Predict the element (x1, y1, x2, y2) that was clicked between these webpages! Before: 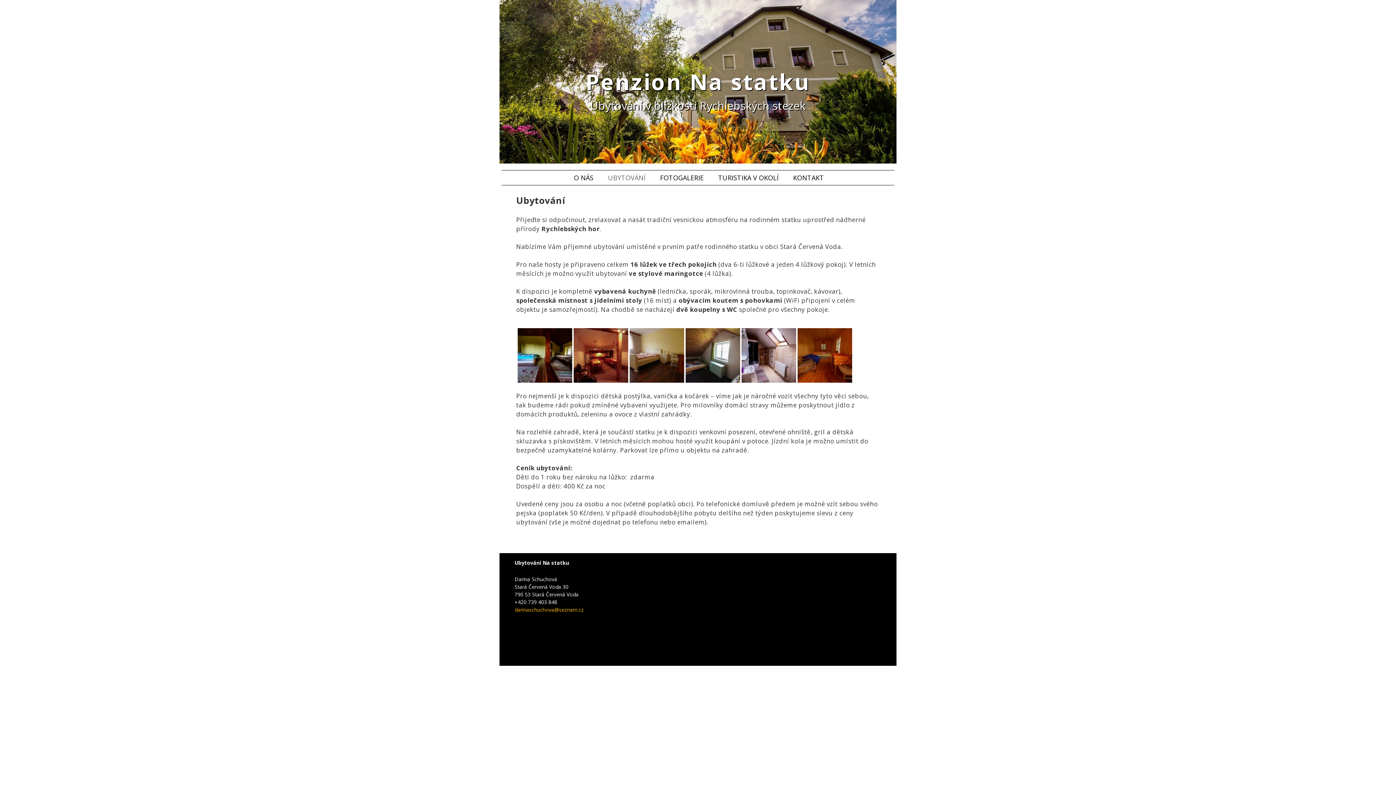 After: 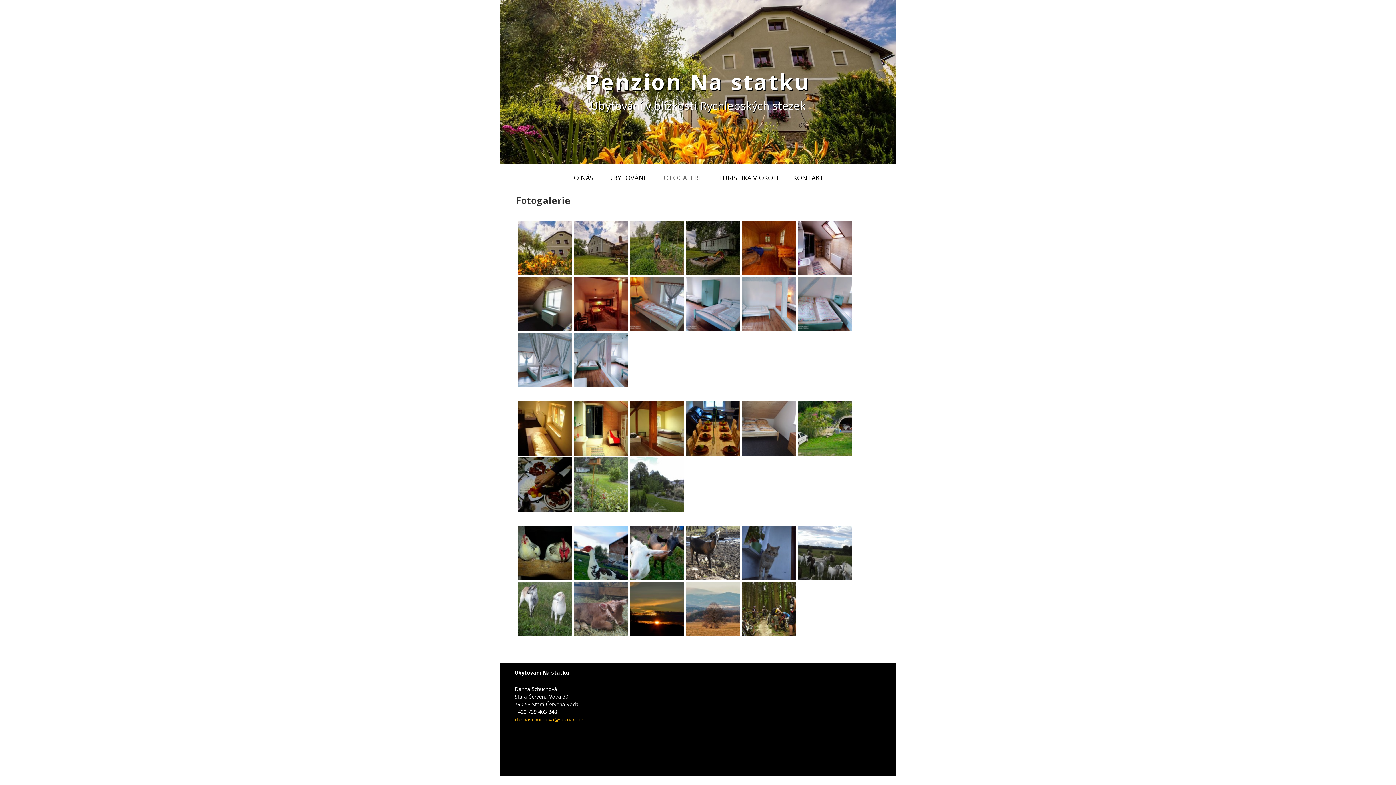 Action: label: FOTOGALERIE bbox: (660, 170, 703, 185)